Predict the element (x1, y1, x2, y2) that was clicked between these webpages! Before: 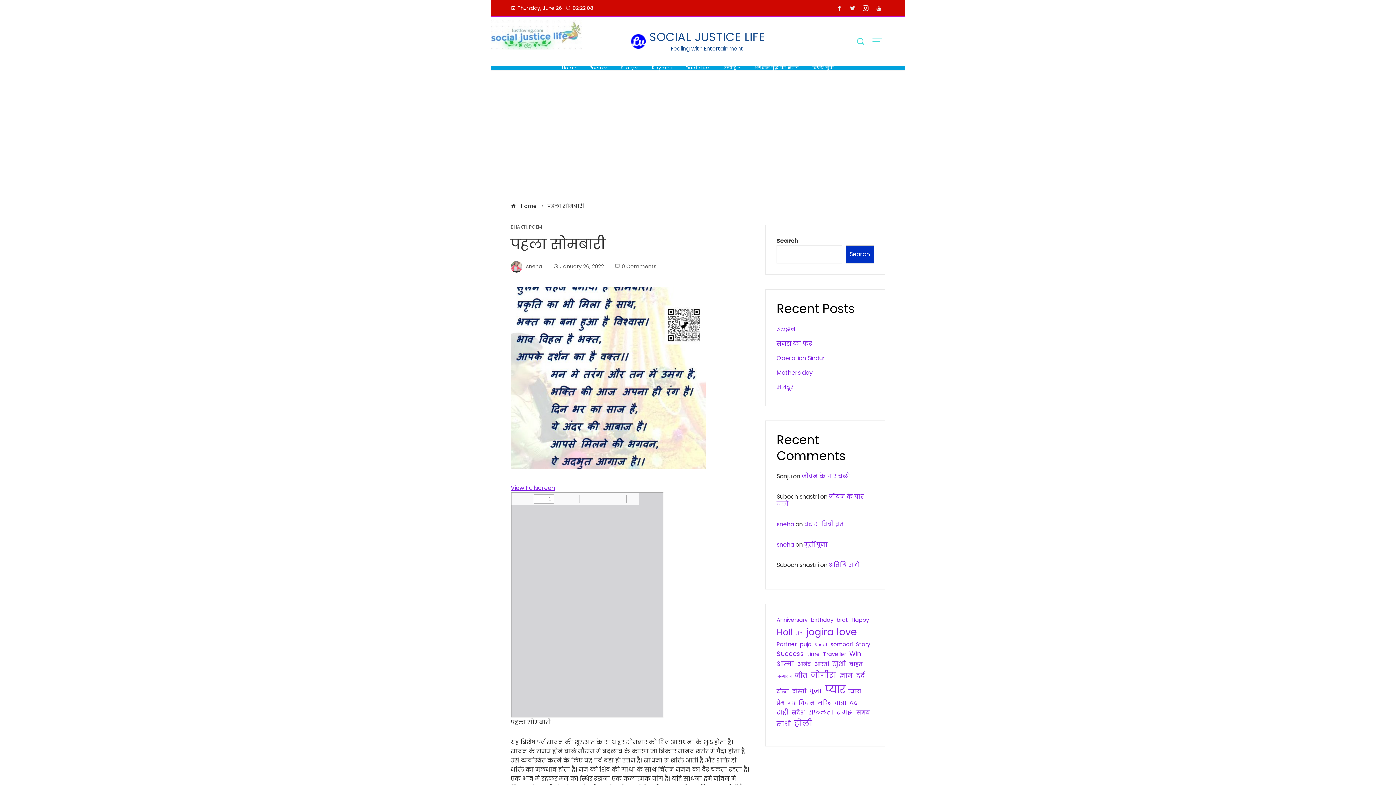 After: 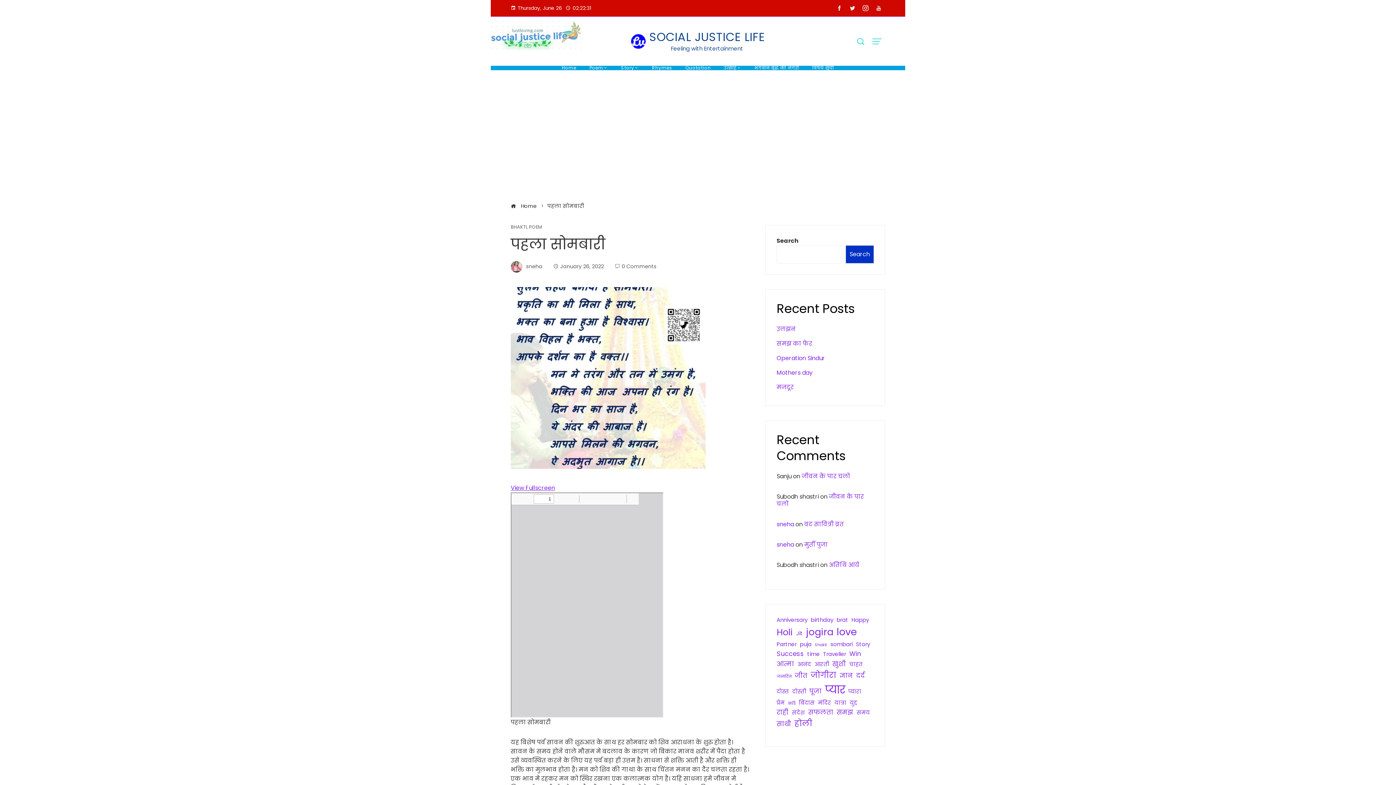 Action: bbox: (846, 2, 859, 14)